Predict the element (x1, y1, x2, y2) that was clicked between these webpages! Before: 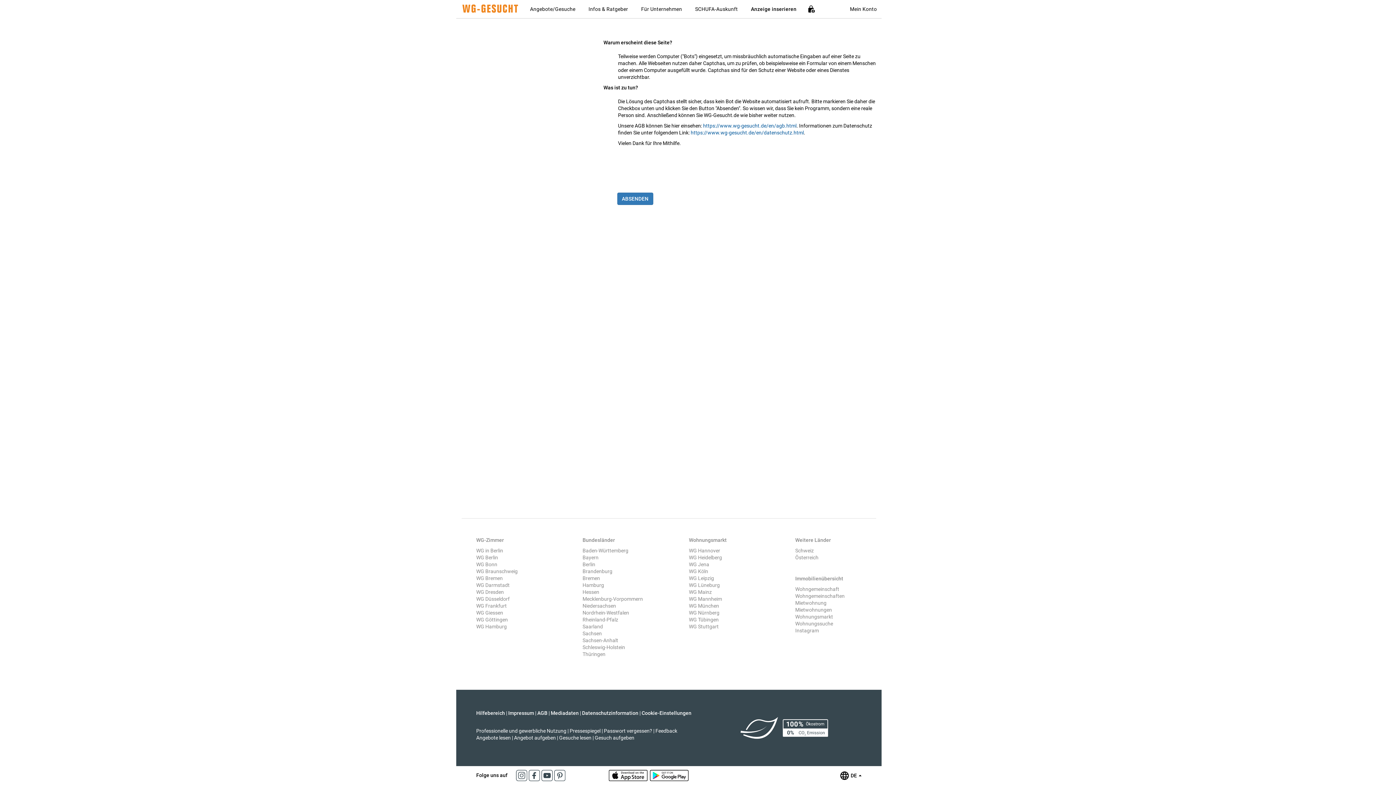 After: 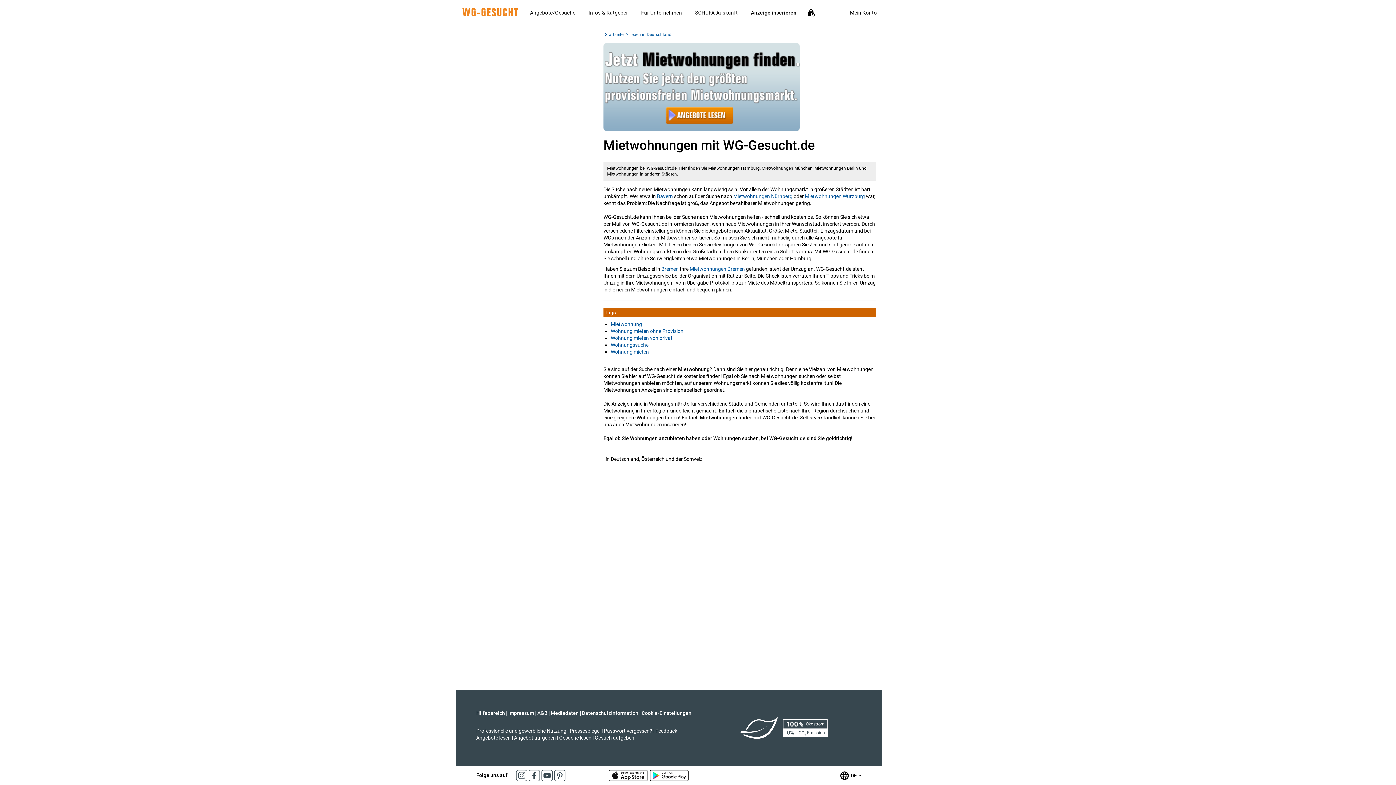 Action: bbox: (795, 607, 832, 613) label: Mietwohnungen